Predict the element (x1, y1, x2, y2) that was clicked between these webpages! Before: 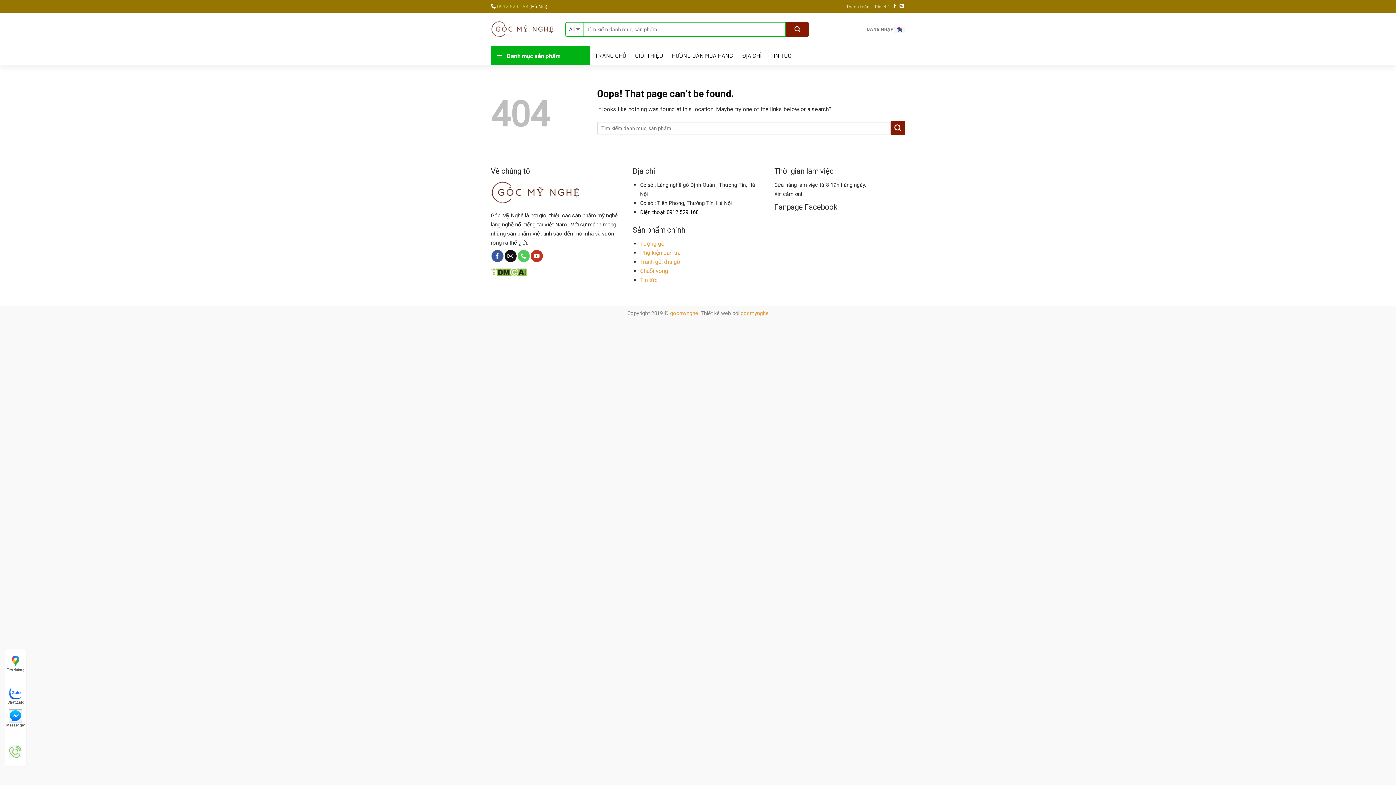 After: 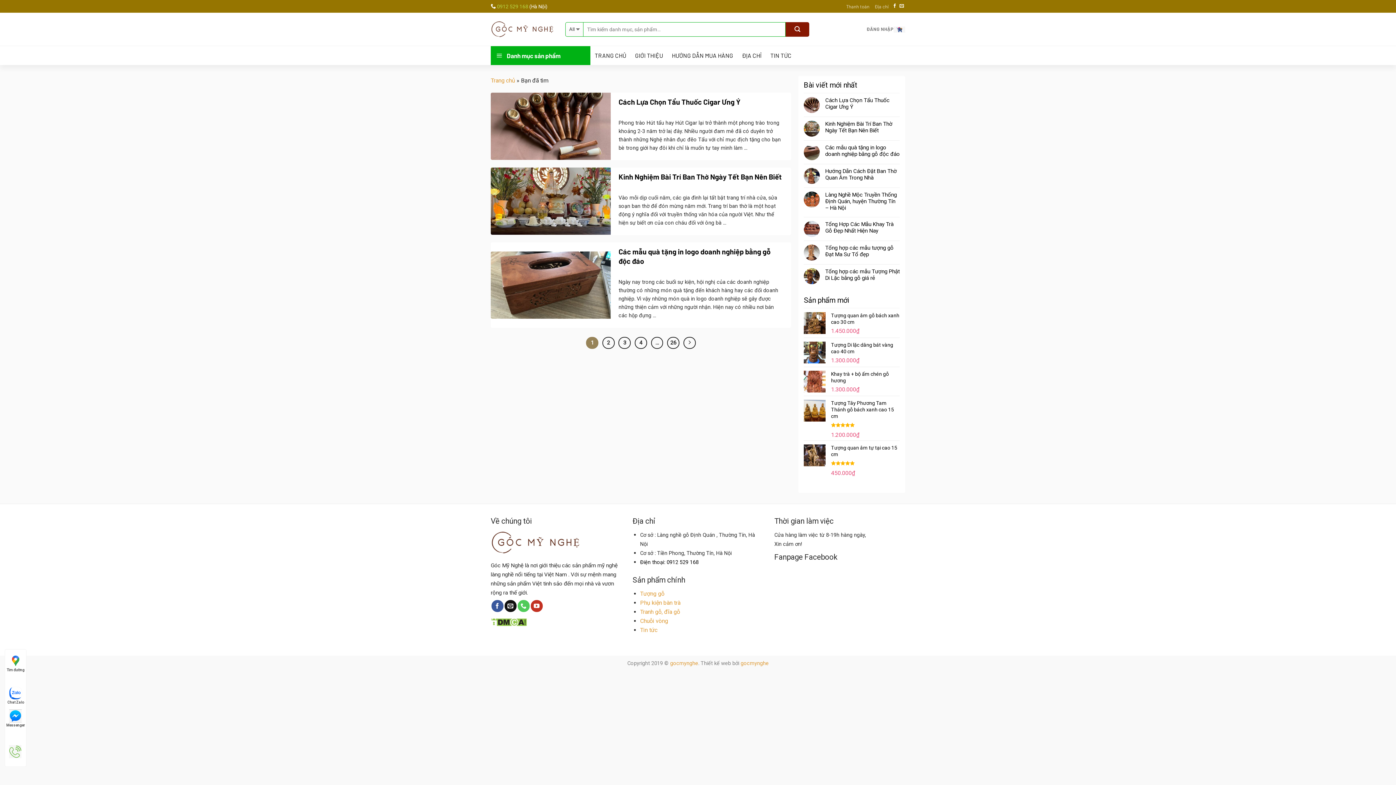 Action: bbox: (891, 121, 905, 135)